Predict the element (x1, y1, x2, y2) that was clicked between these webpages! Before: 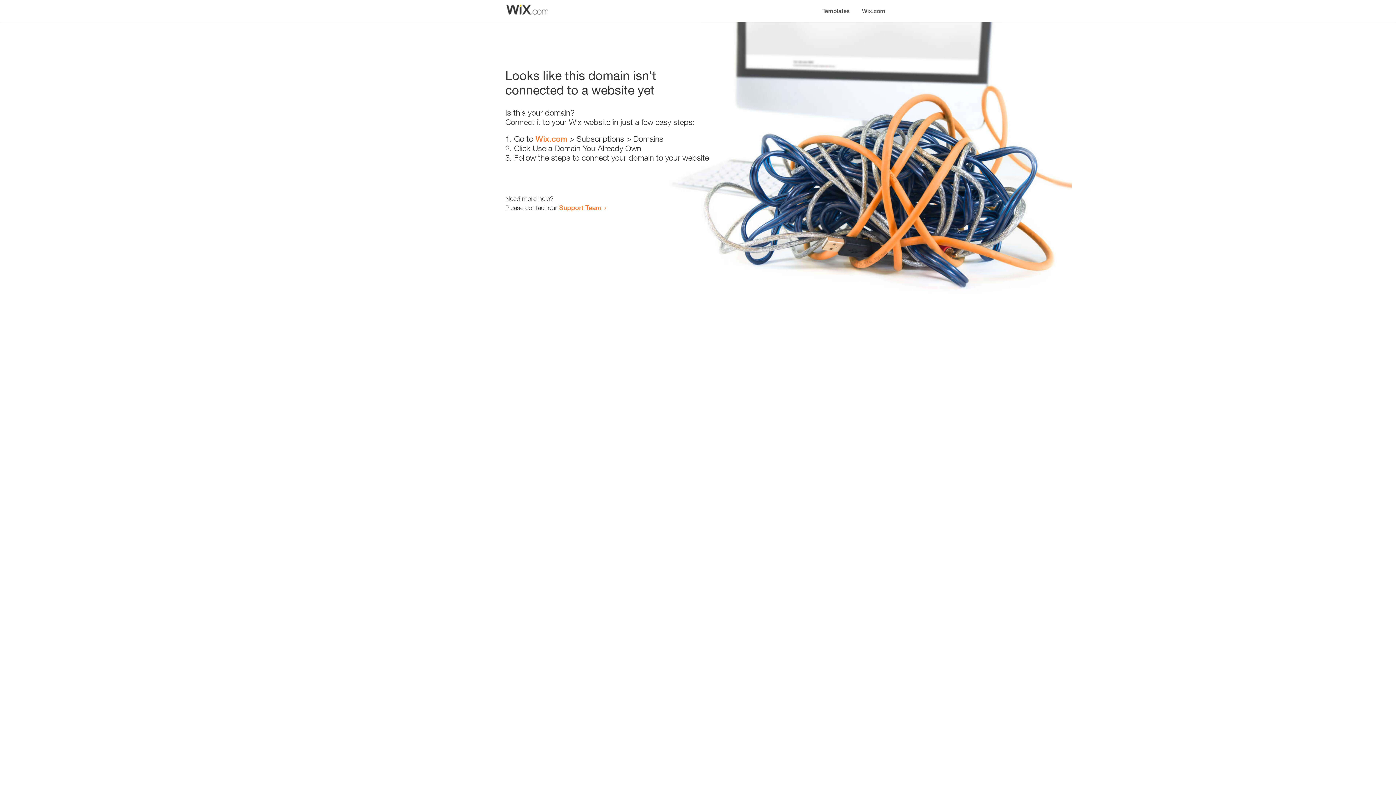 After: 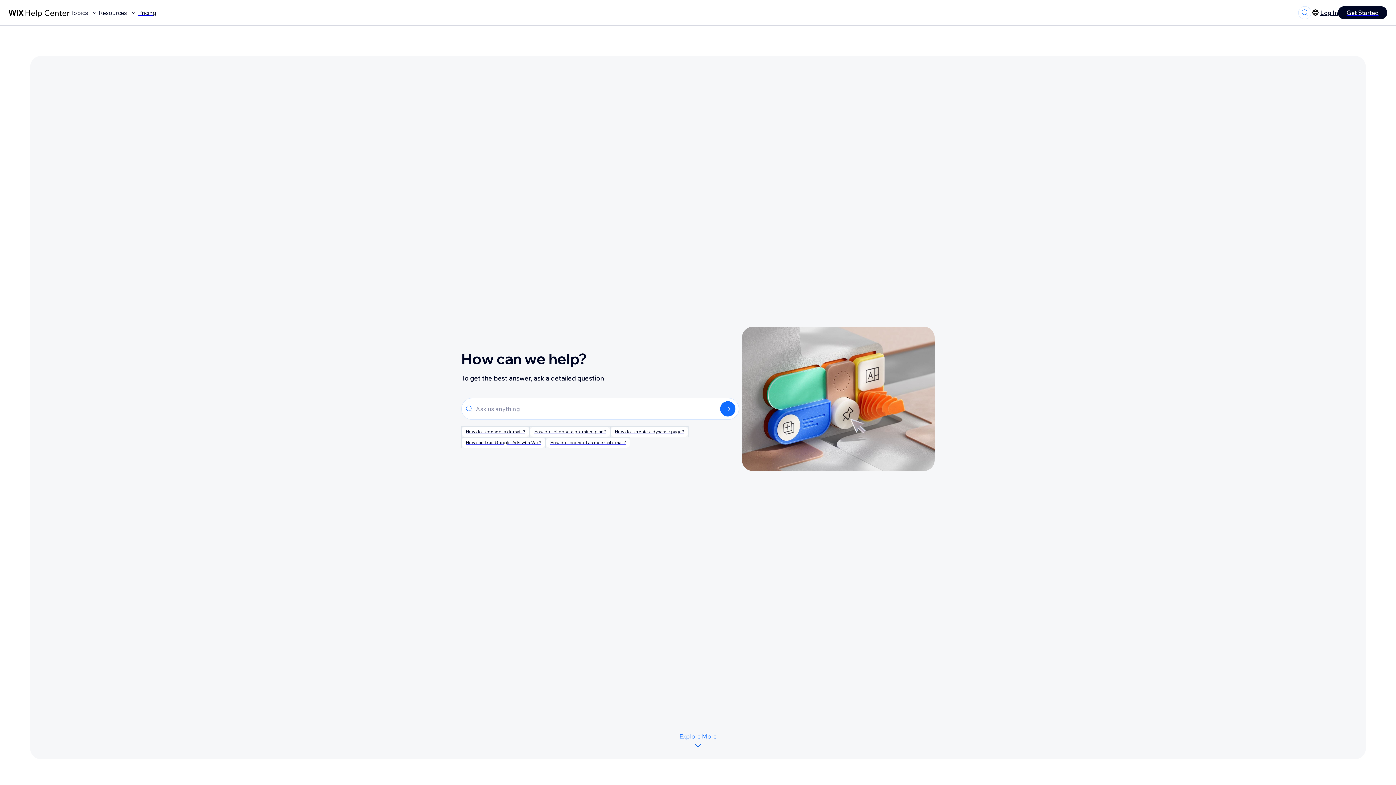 Action: label: Support Team bbox: (559, 203, 601, 211)